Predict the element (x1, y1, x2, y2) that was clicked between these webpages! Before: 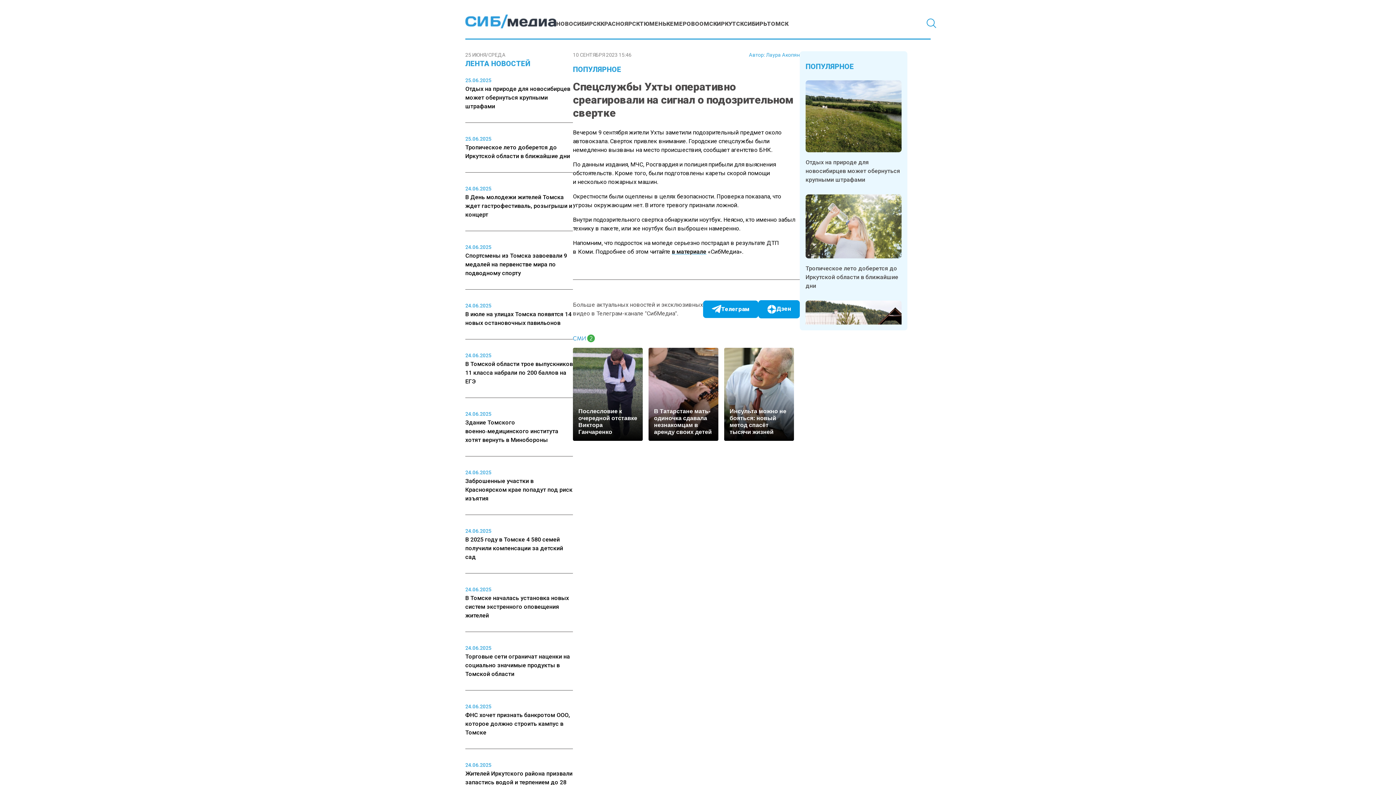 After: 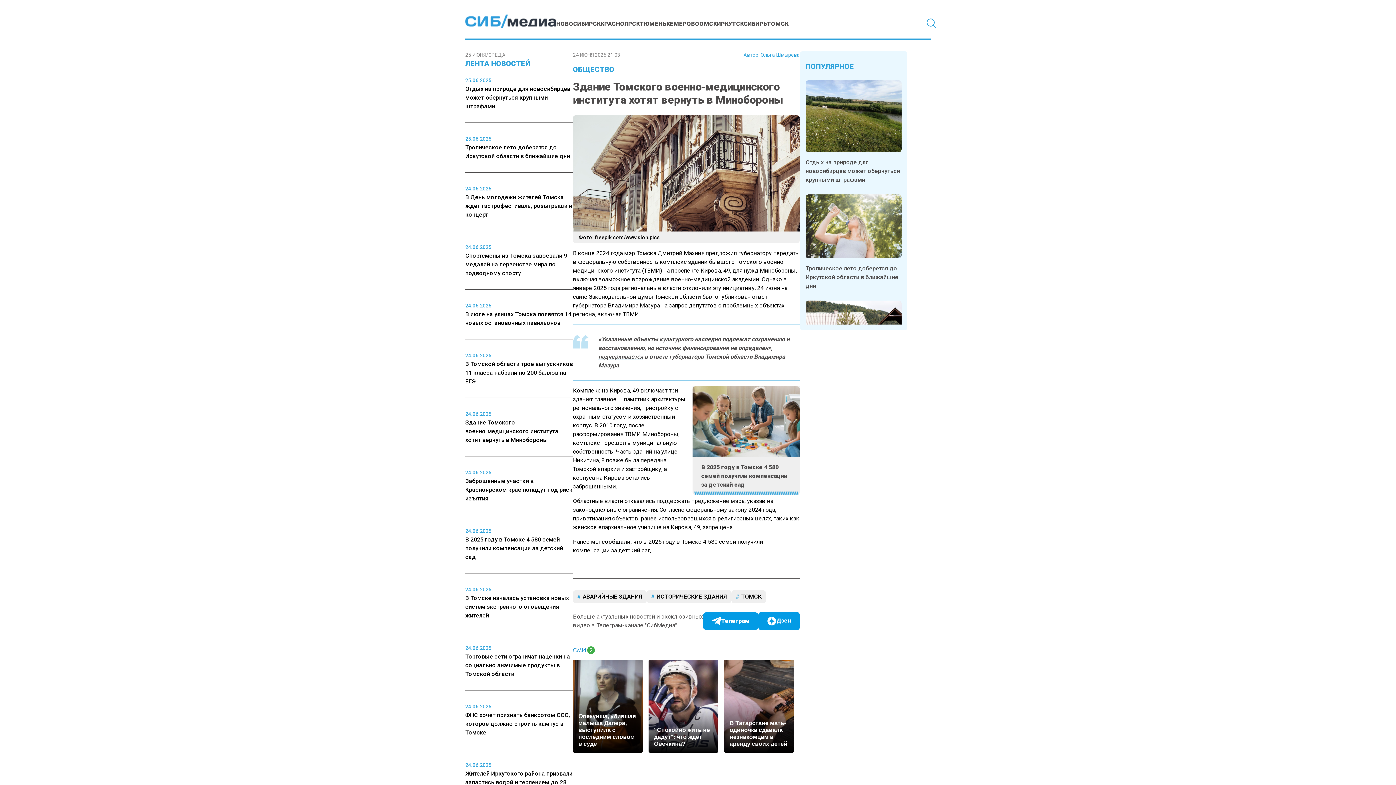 Action: label: 24.06.2025

Здание Томского военно‑медицинского института хотят вернуть в Минобороны bbox: (465, 410, 573, 444)